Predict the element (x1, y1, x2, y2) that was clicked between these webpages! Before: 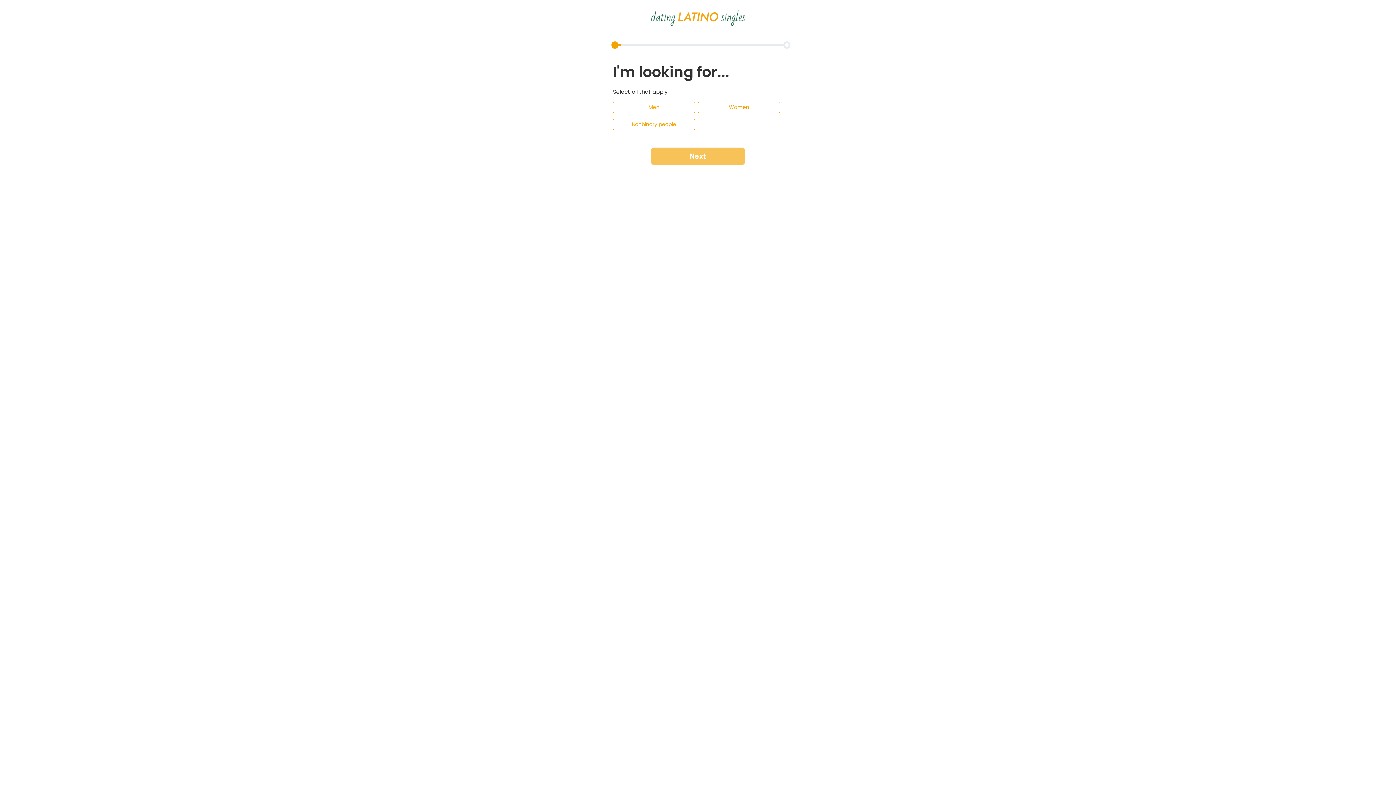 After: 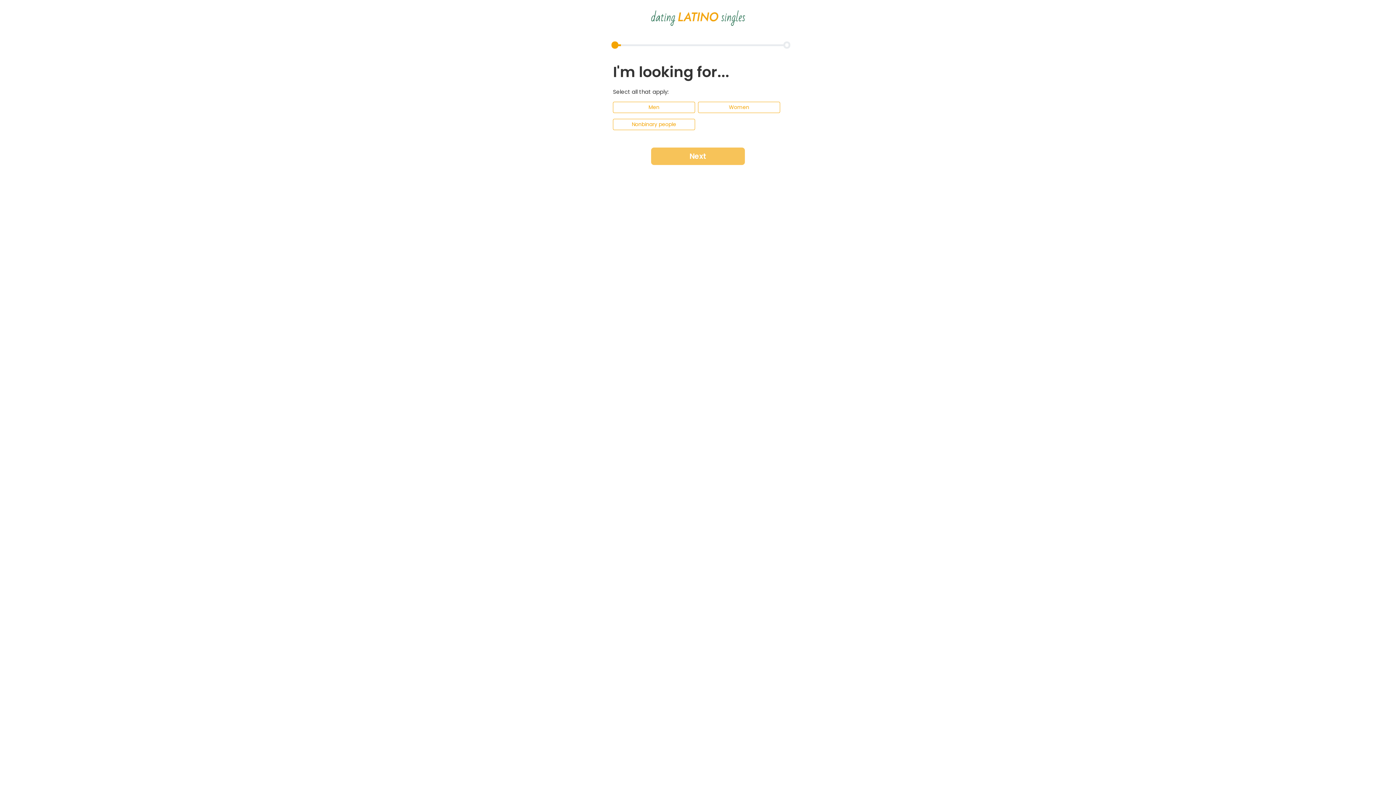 Action: bbox: (649, 13, 746, 21)